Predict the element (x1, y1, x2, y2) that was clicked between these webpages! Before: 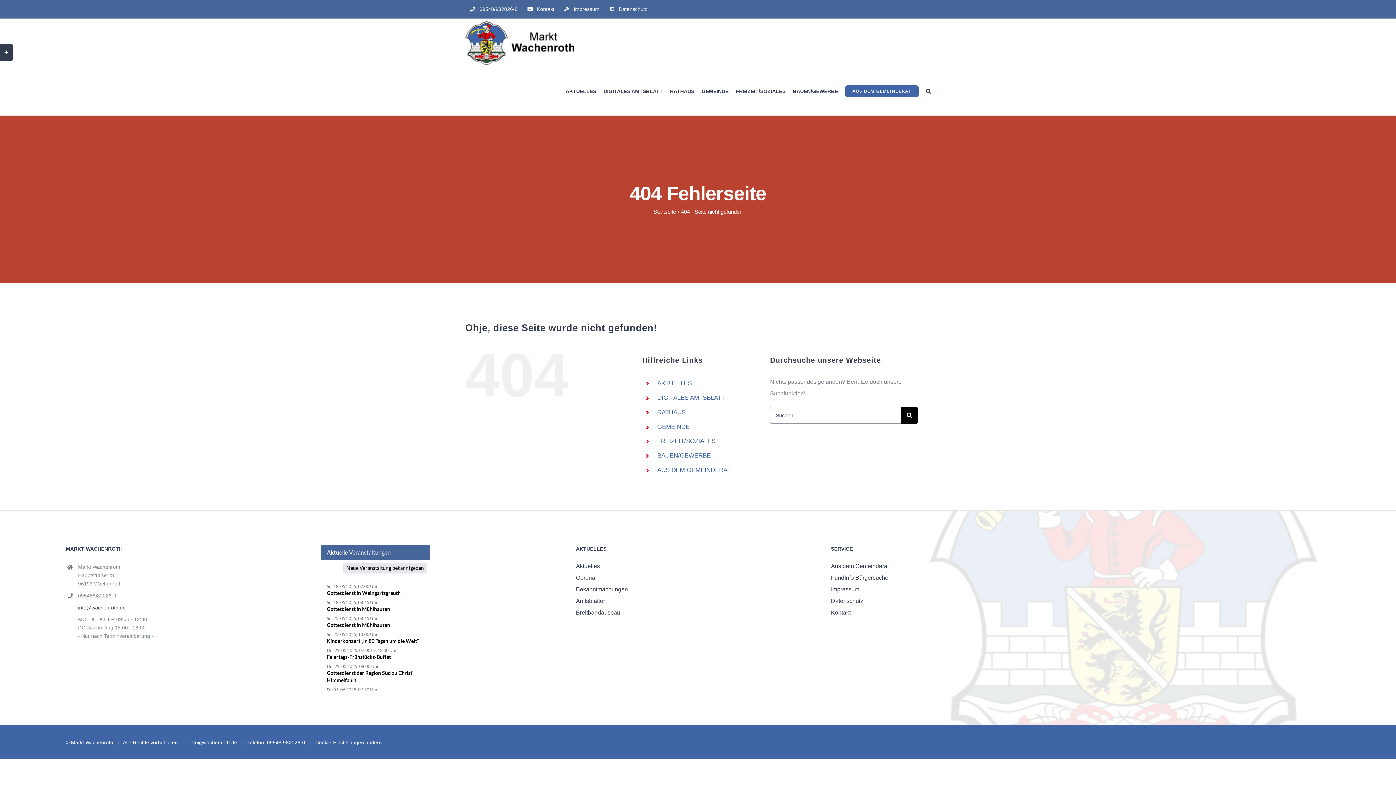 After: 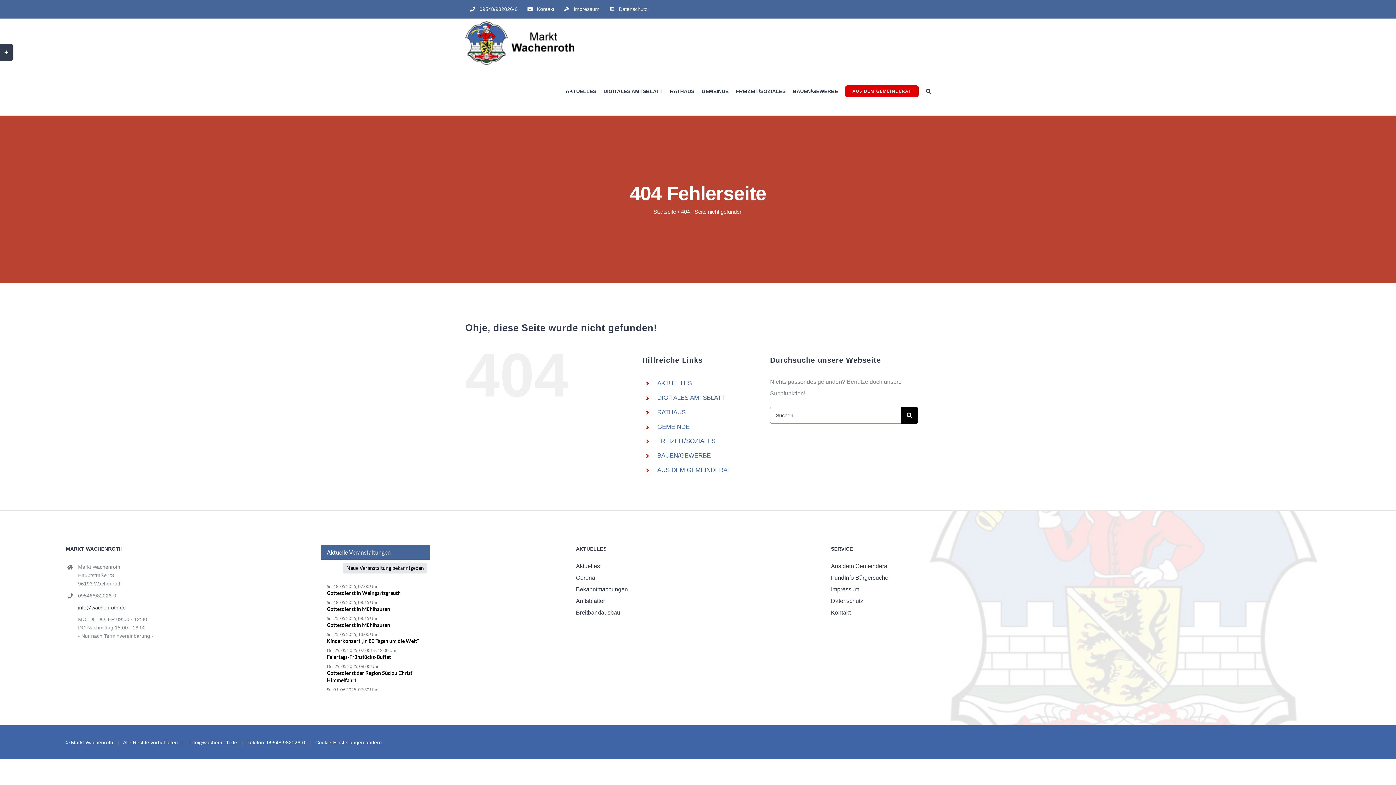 Action: label: AUS DEM GEMEINDERAT bbox: (845, 66, 918, 115)